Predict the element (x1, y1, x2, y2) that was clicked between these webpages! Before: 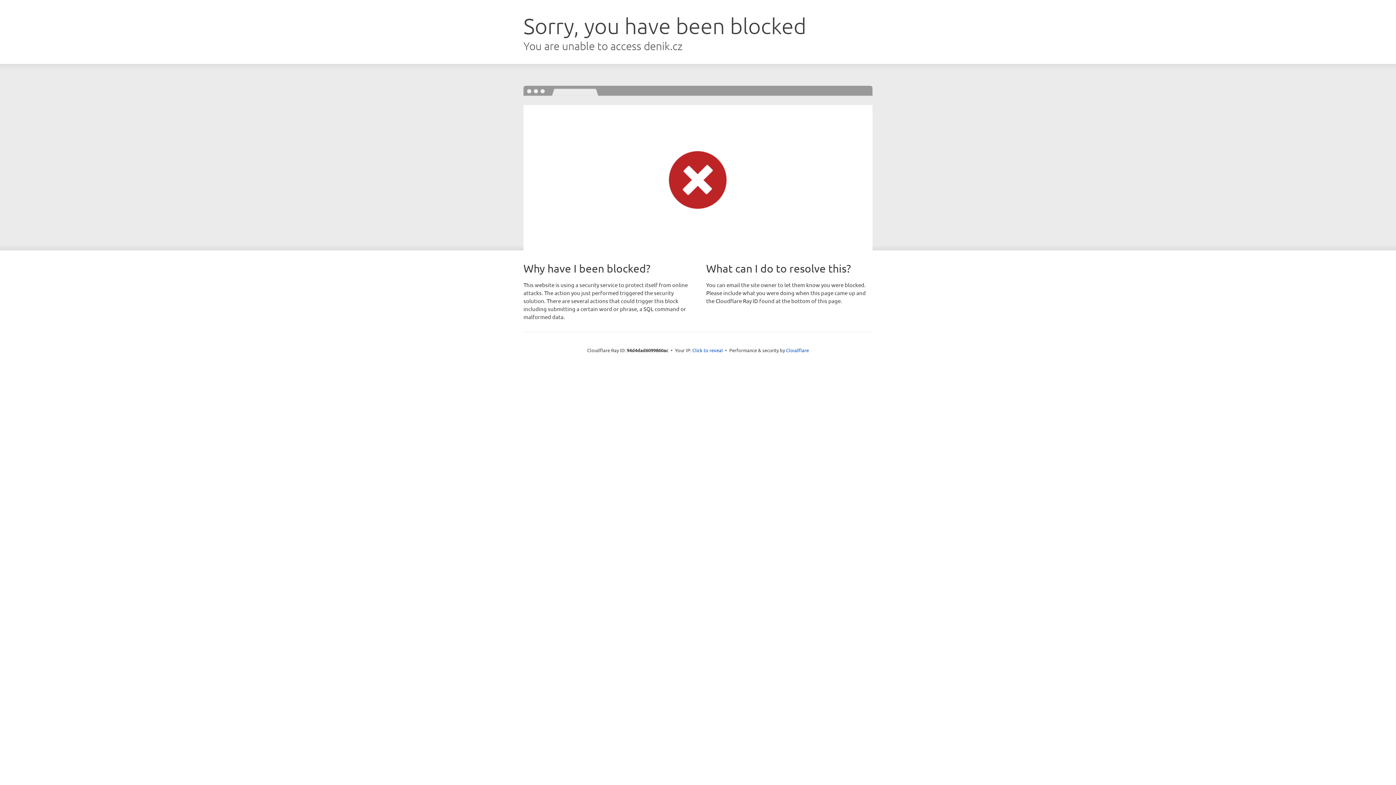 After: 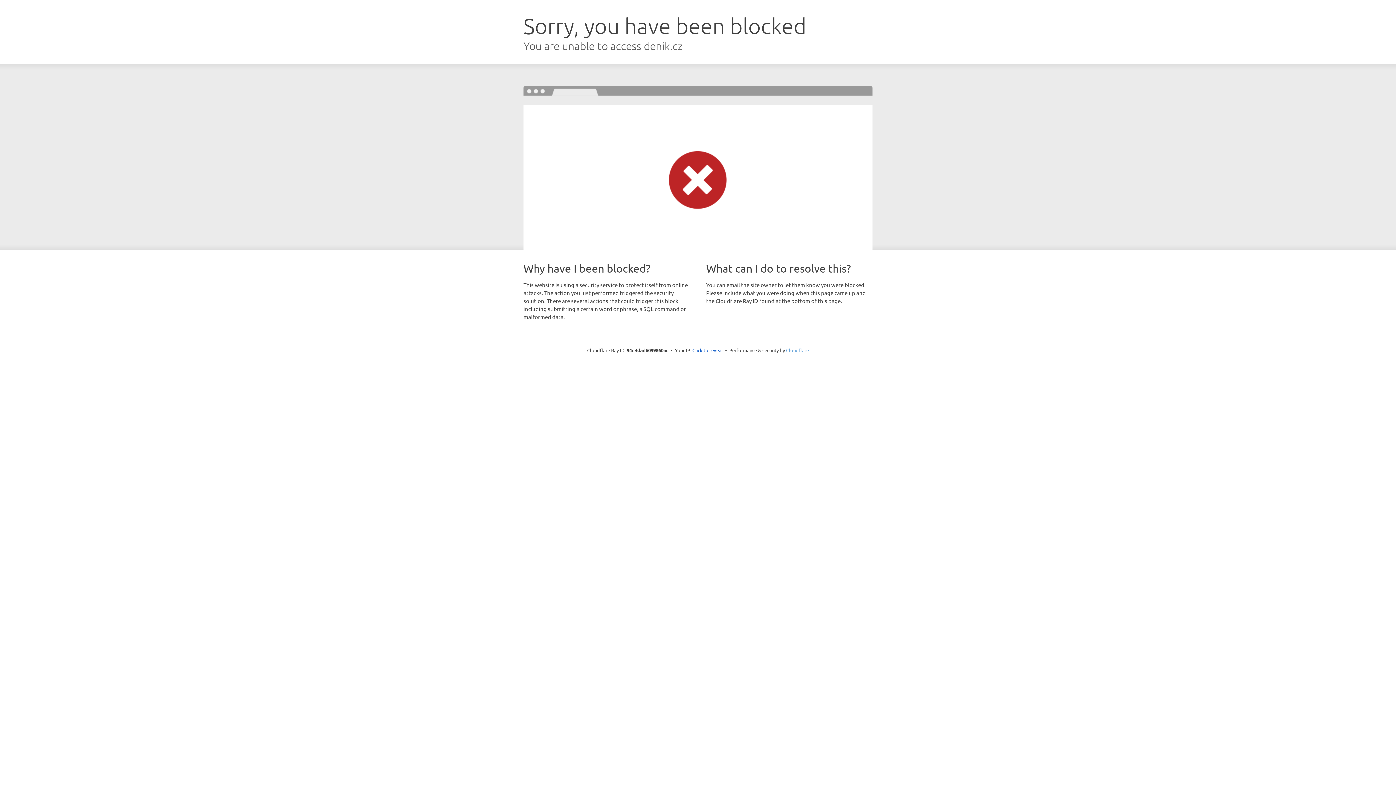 Action: label: Cloudflare bbox: (786, 347, 809, 353)